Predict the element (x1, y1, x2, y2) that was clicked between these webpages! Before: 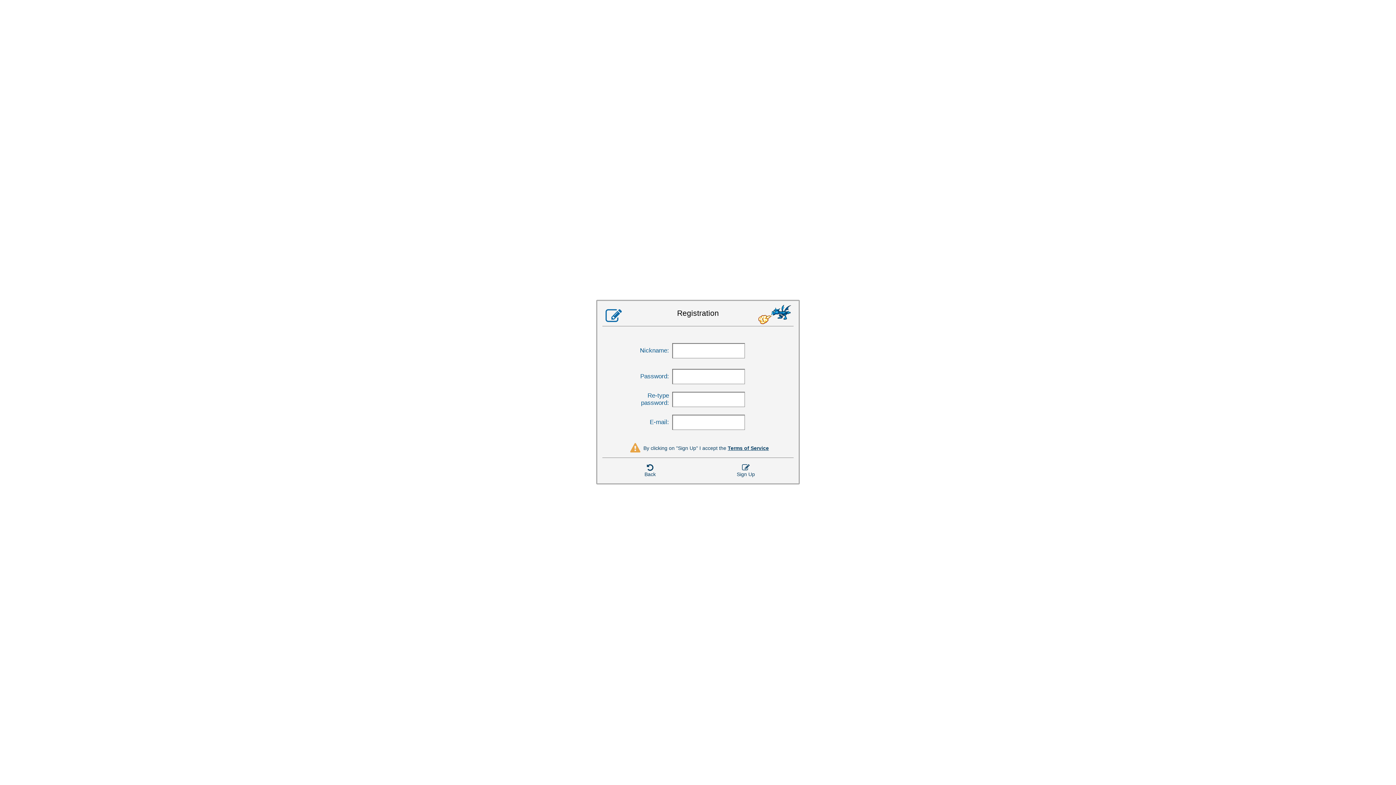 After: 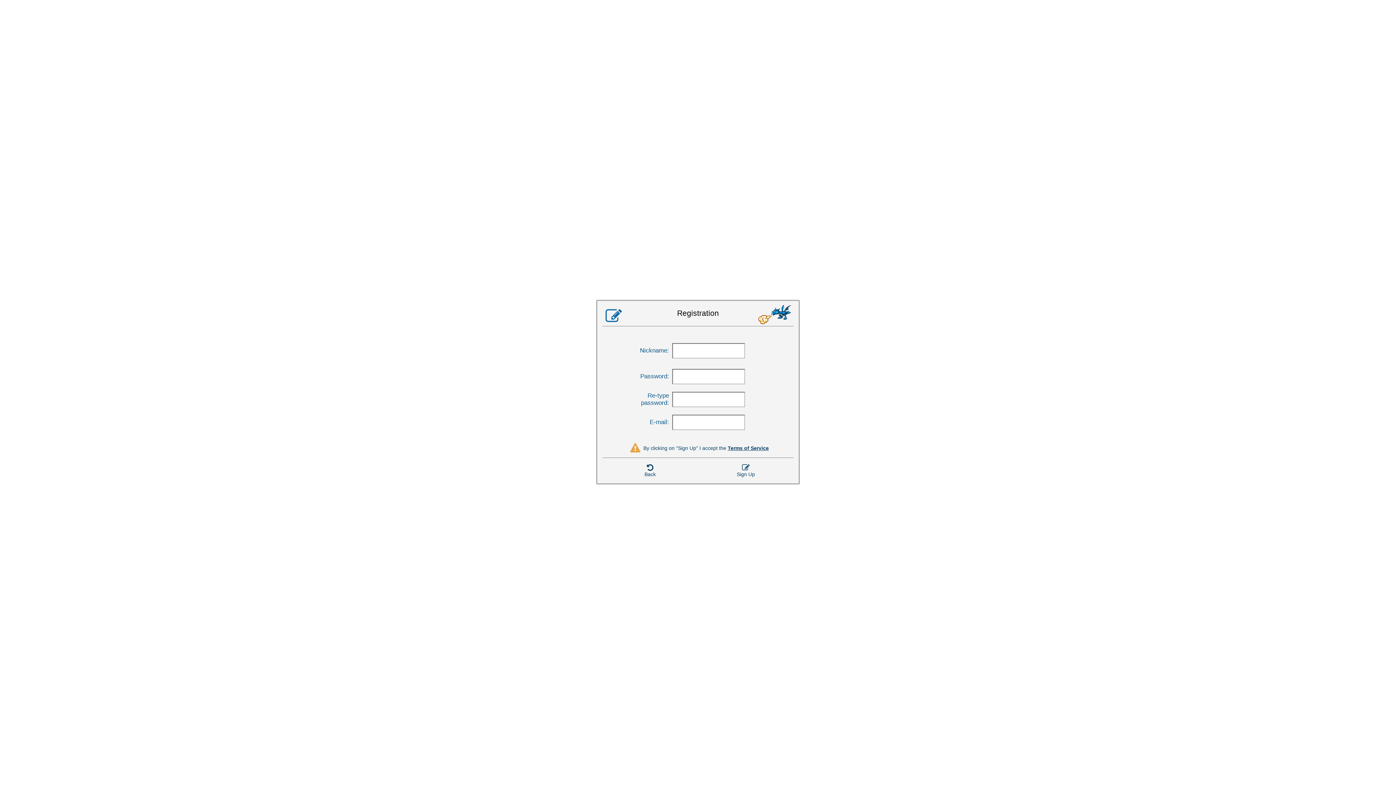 Action: label: By clicking on "Sign Up" I accept the Terms of Service bbox: (612, 441, 784, 455)